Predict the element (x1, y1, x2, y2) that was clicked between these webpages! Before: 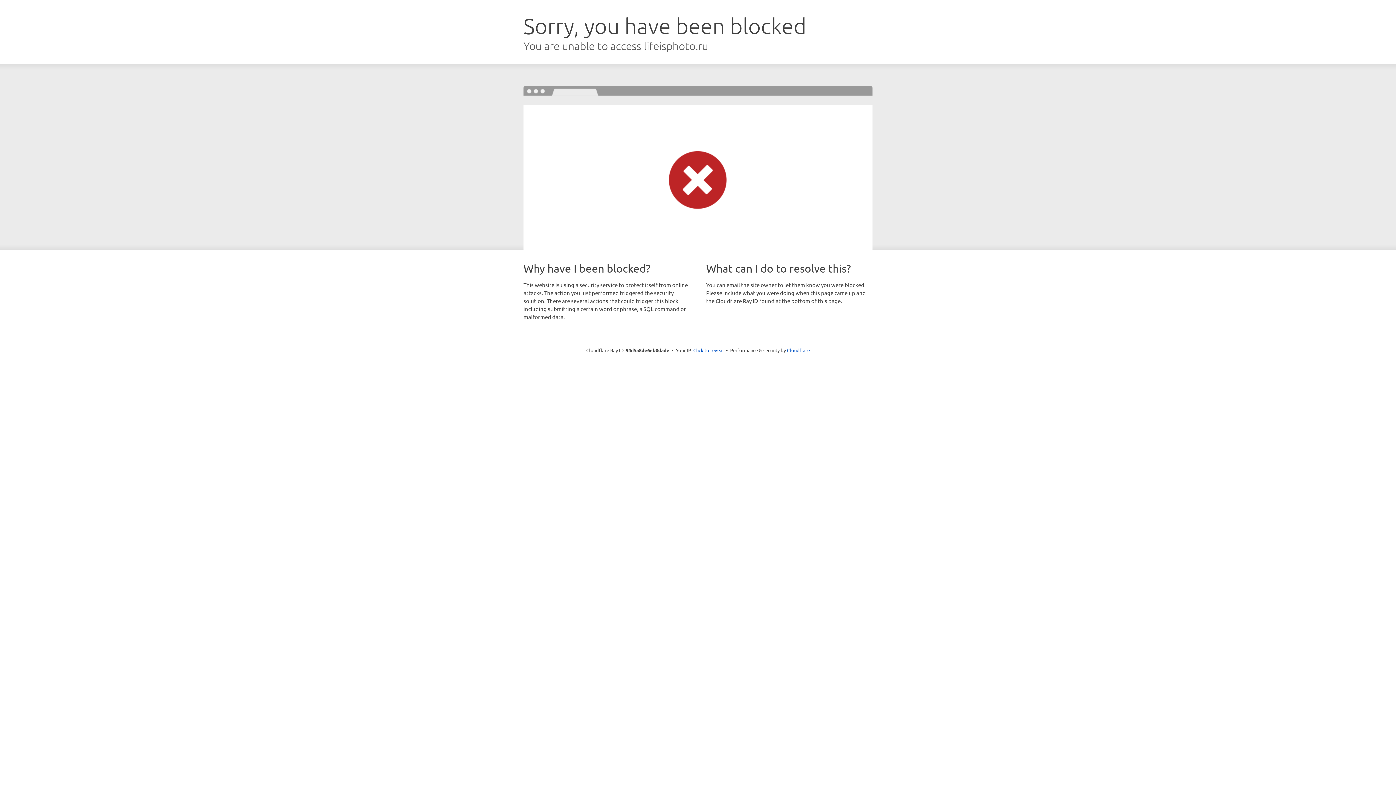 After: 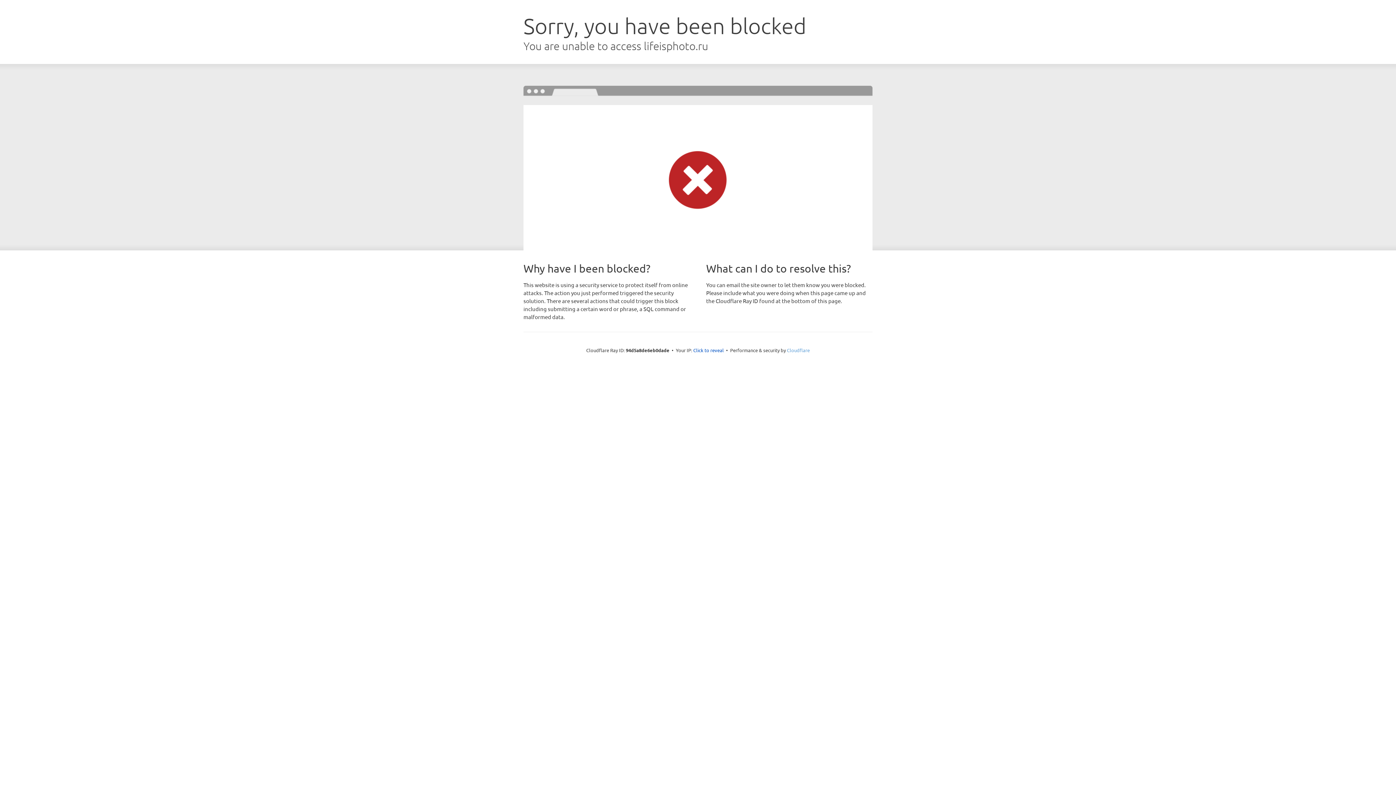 Action: bbox: (787, 347, 810, 353) label: Cloudflare